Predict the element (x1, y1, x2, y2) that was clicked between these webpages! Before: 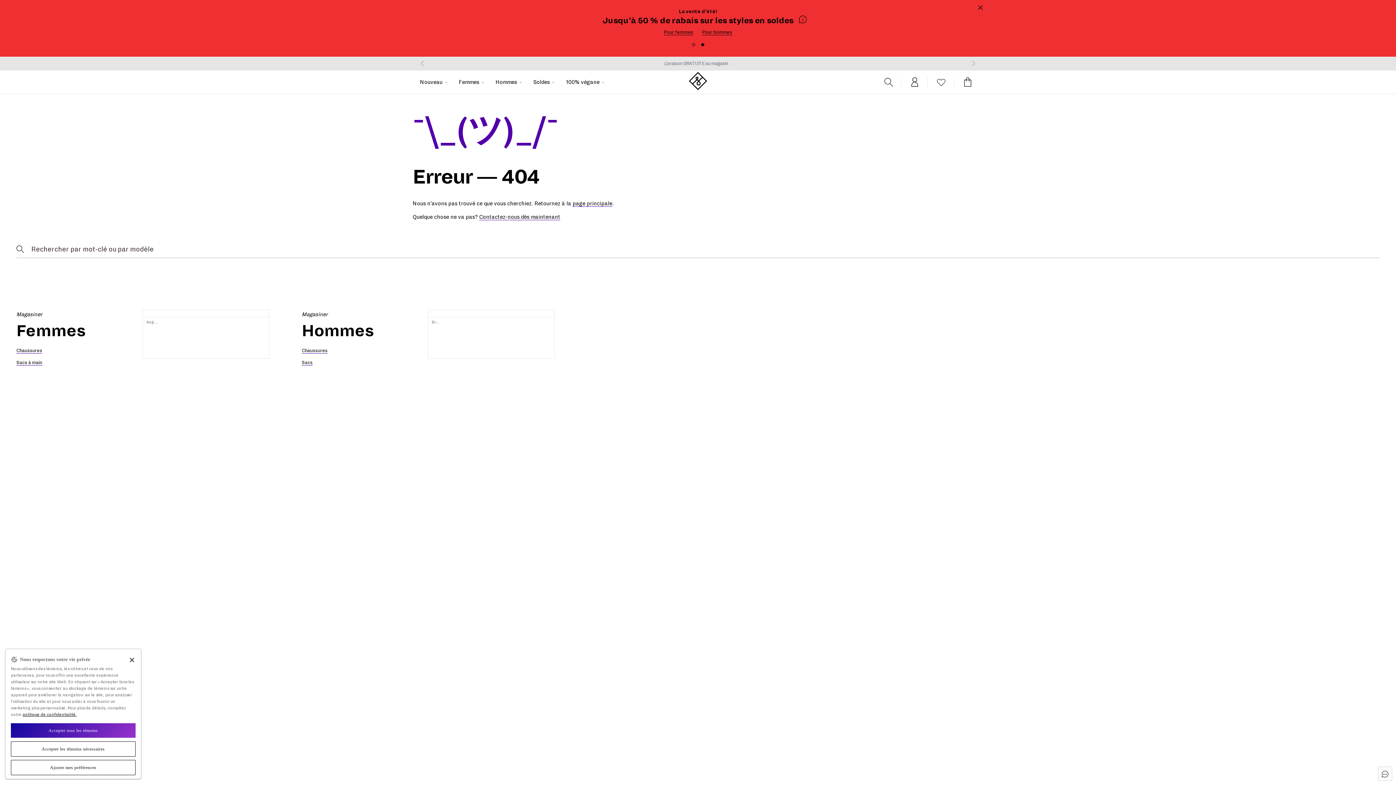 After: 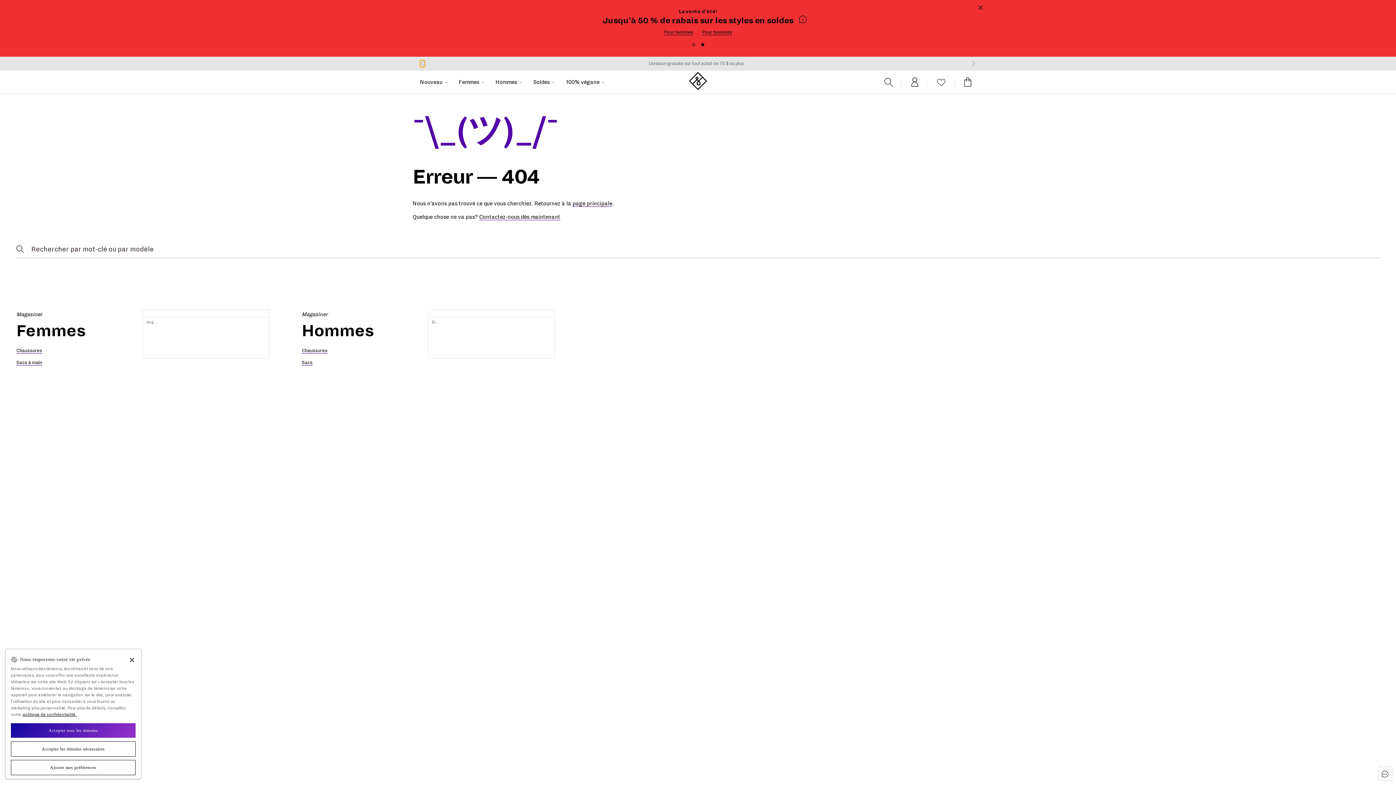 Action: bbox: (420, 78, 425, 86) label: Contenu précédent